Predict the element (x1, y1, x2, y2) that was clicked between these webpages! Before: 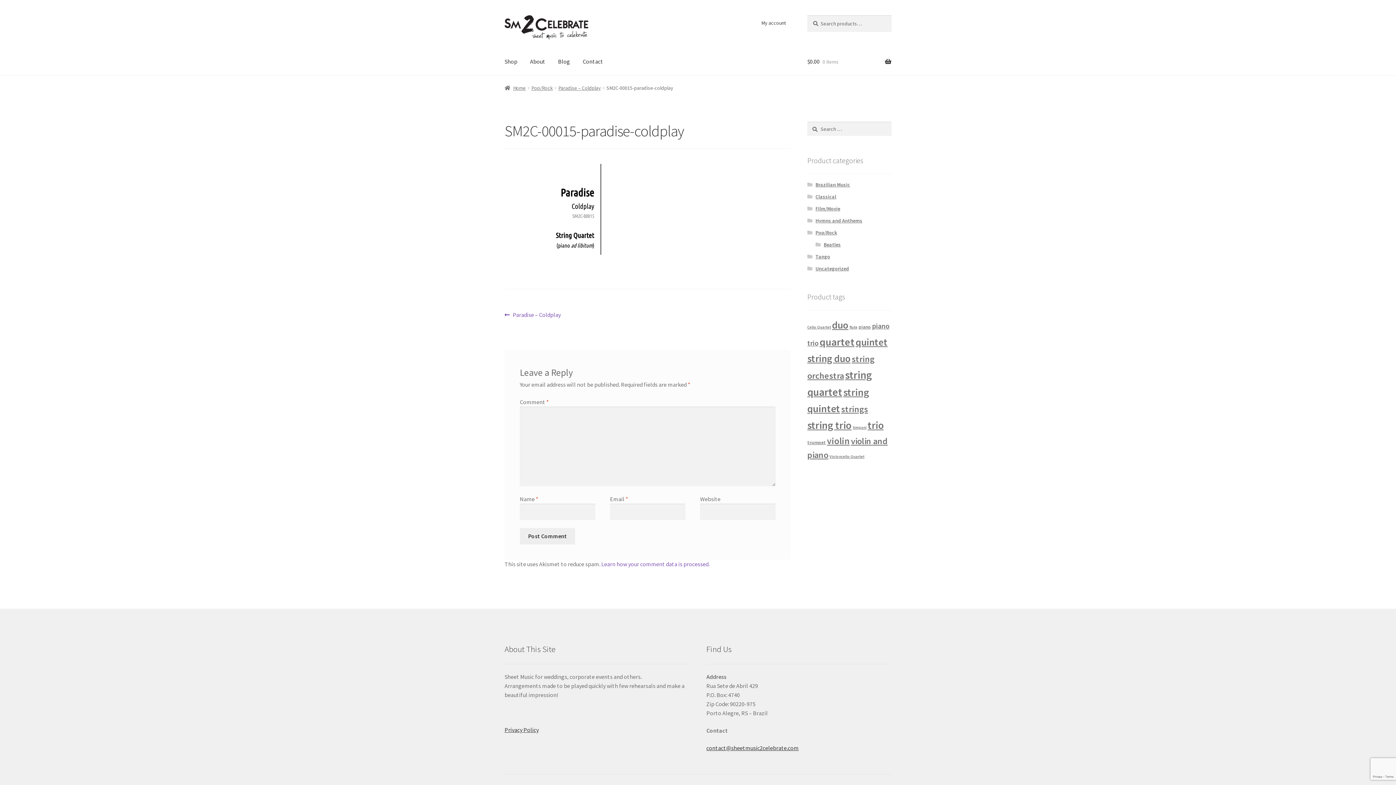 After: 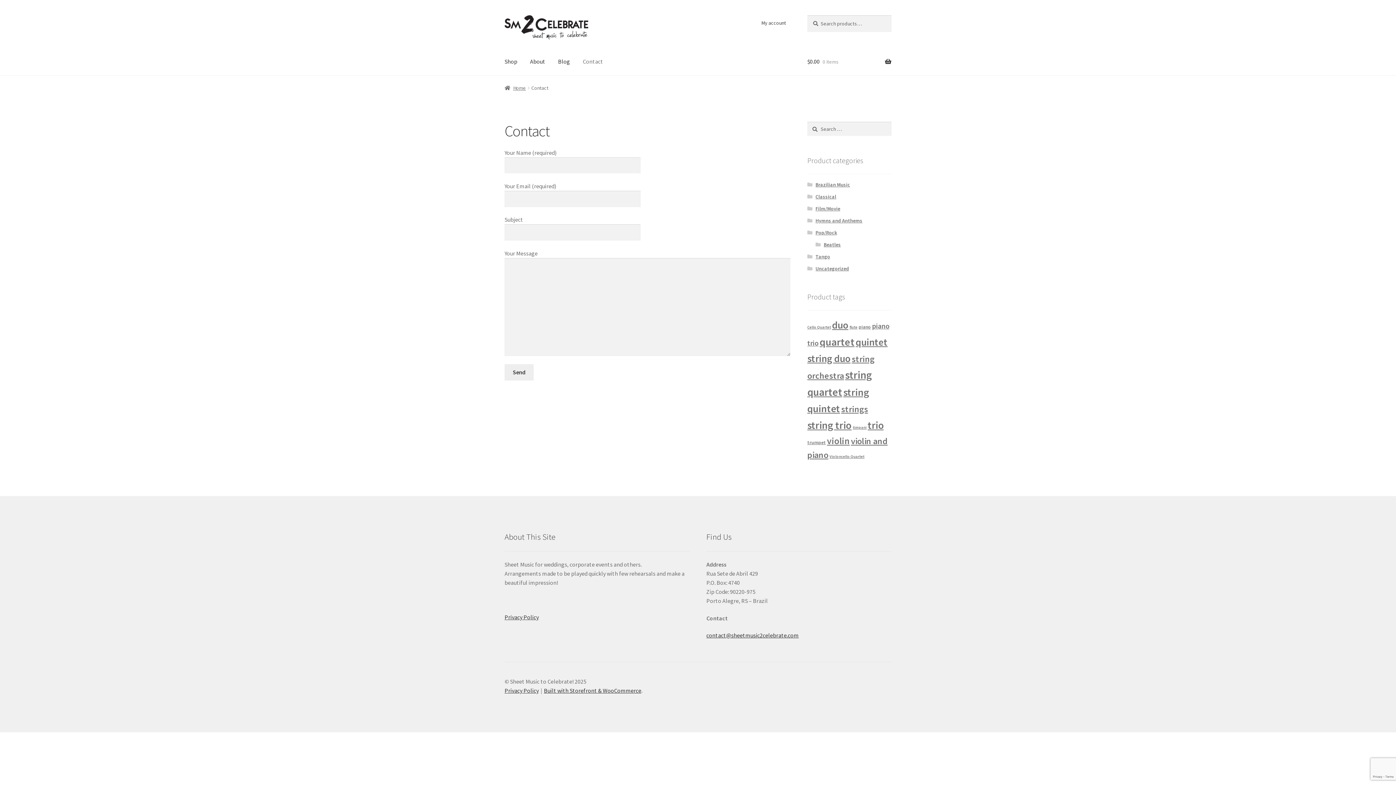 Action: label: Contact bbox: (577, 47, 609, 75)